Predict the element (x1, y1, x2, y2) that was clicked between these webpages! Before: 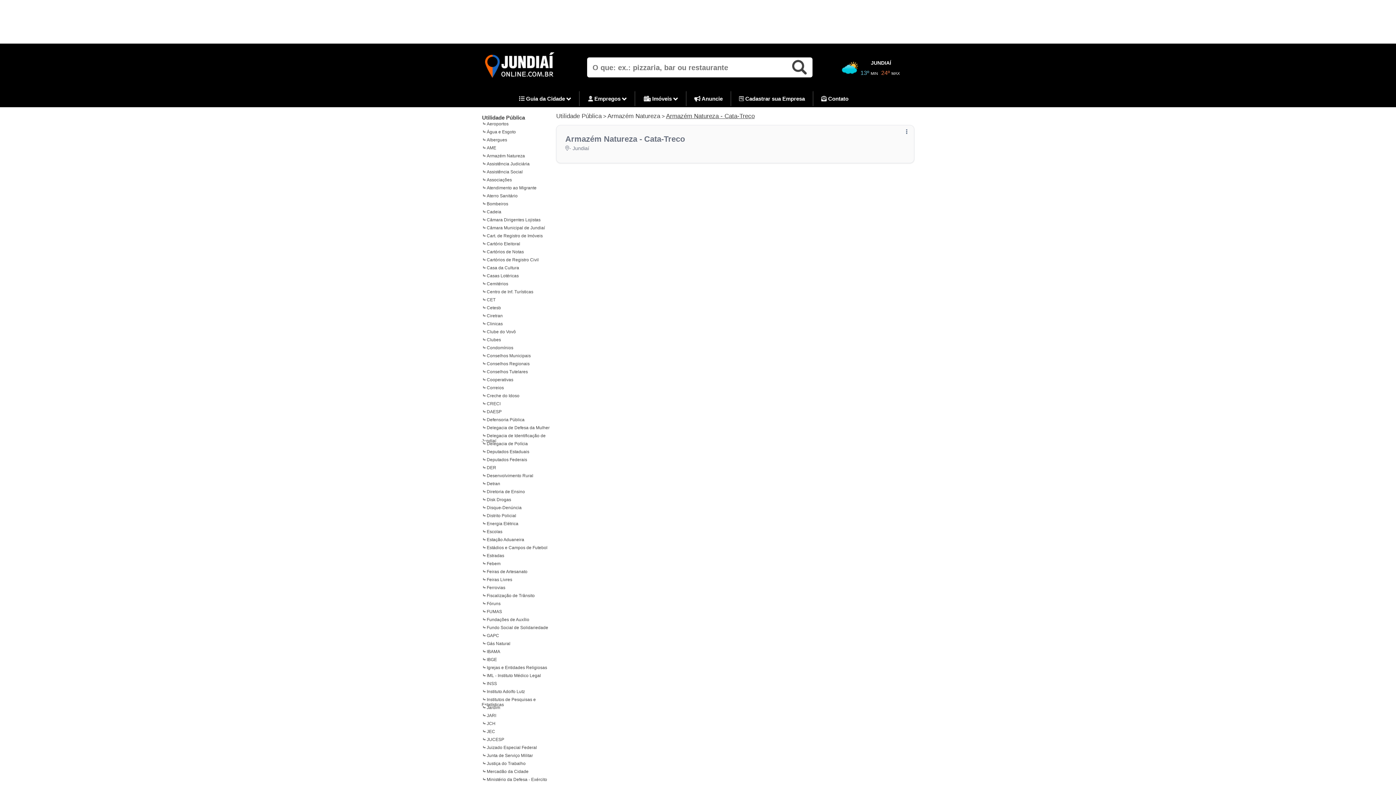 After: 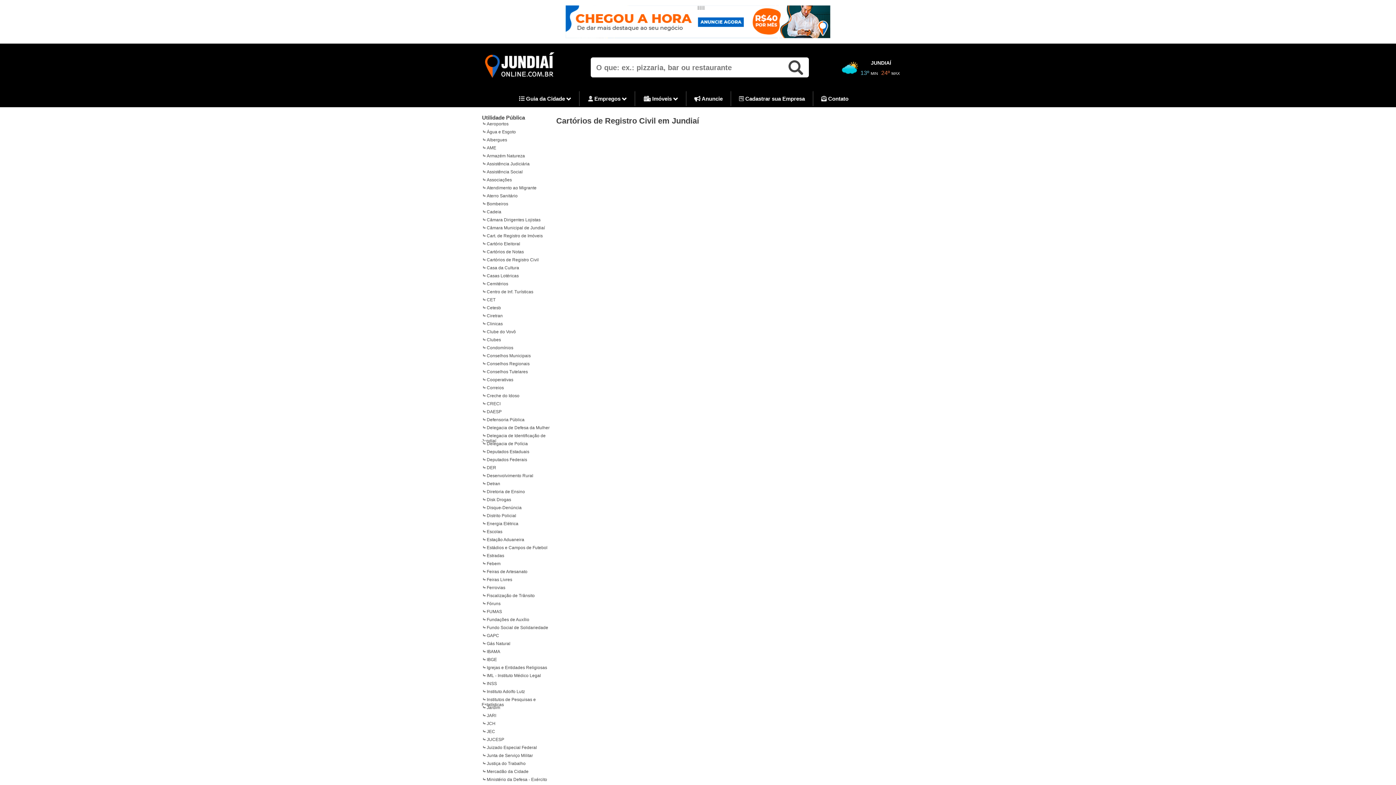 Action: bbox: (481, 256, 538, 262) label: Cartórios de Registro Civil